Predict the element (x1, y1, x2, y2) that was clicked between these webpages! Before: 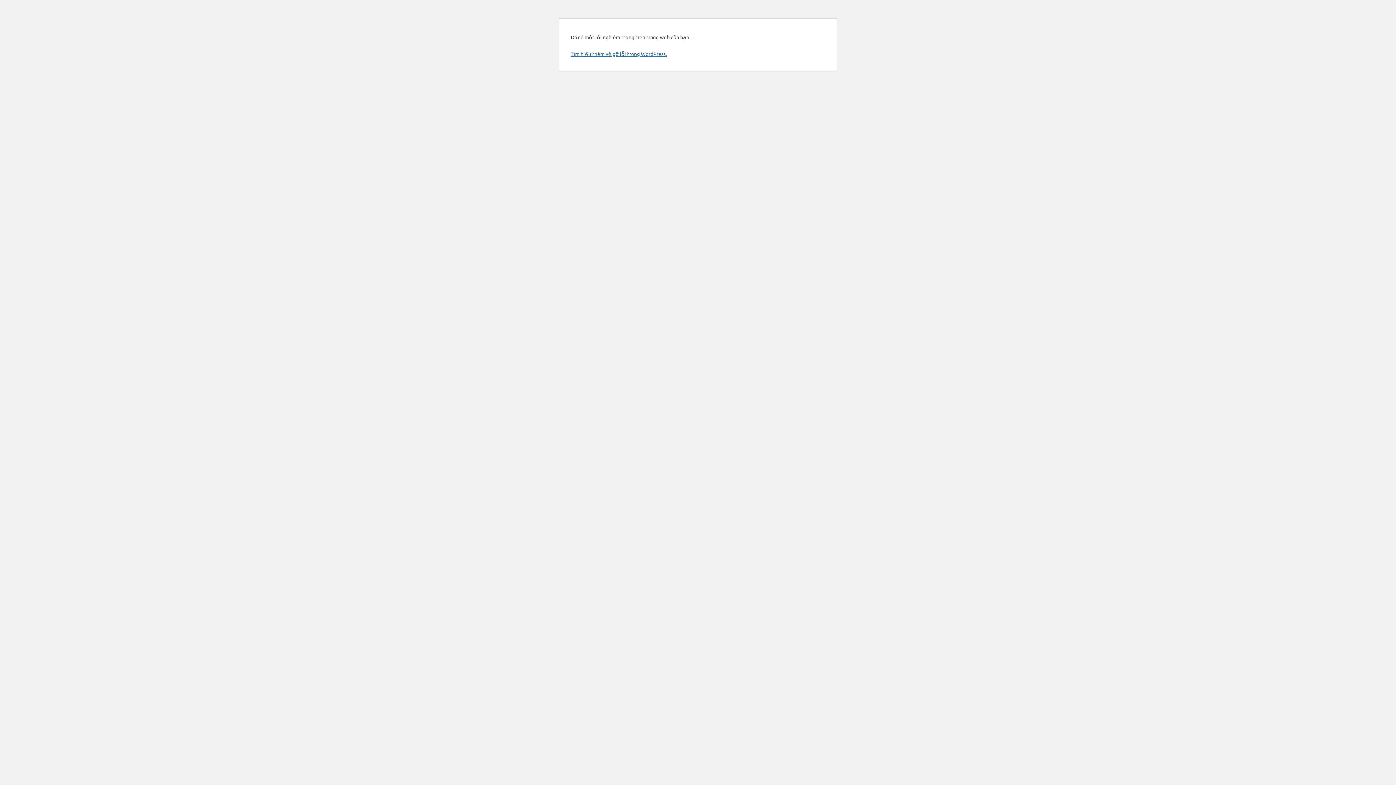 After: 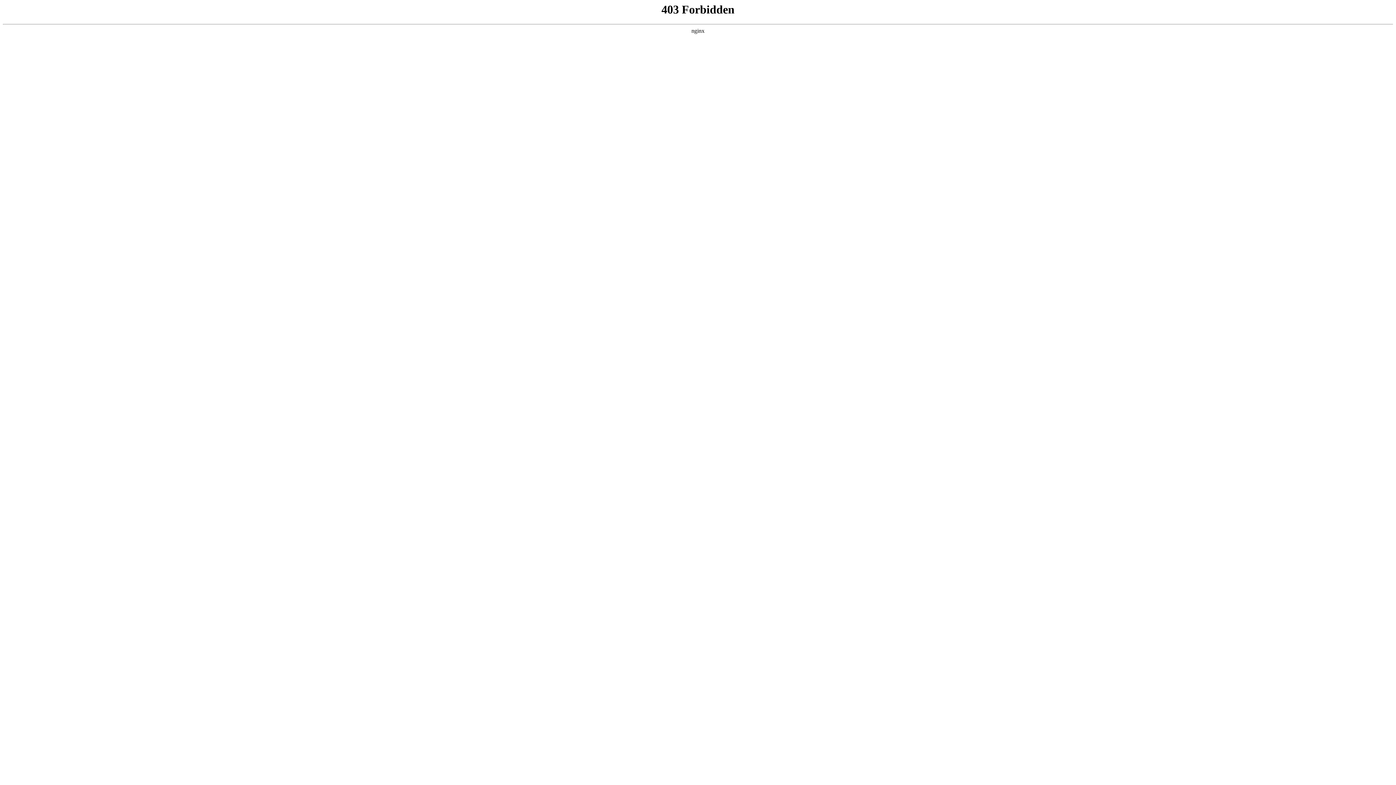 Action: label: Tìm hiểu thêm về gỡ lỗi trong WordPress. bbox: (570, 50, 666, 57)